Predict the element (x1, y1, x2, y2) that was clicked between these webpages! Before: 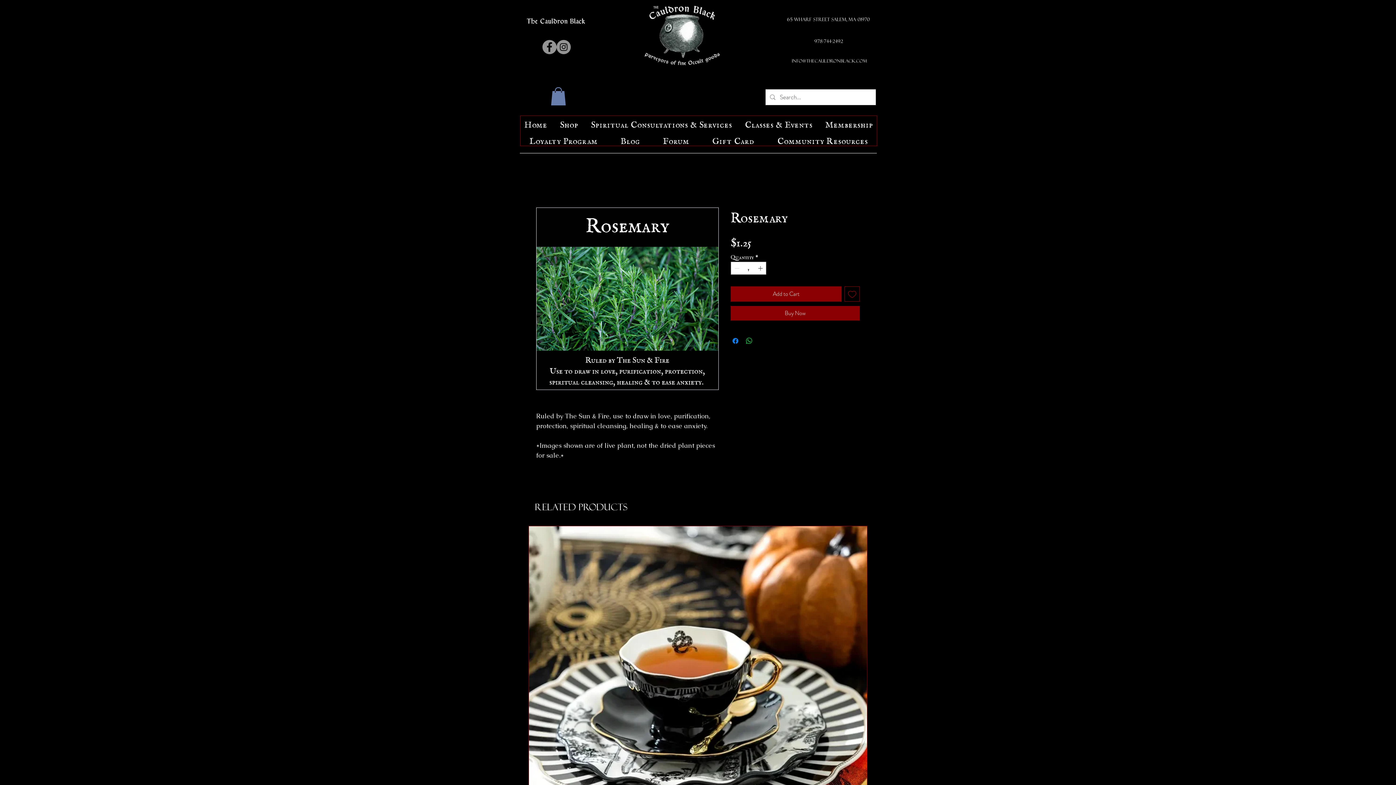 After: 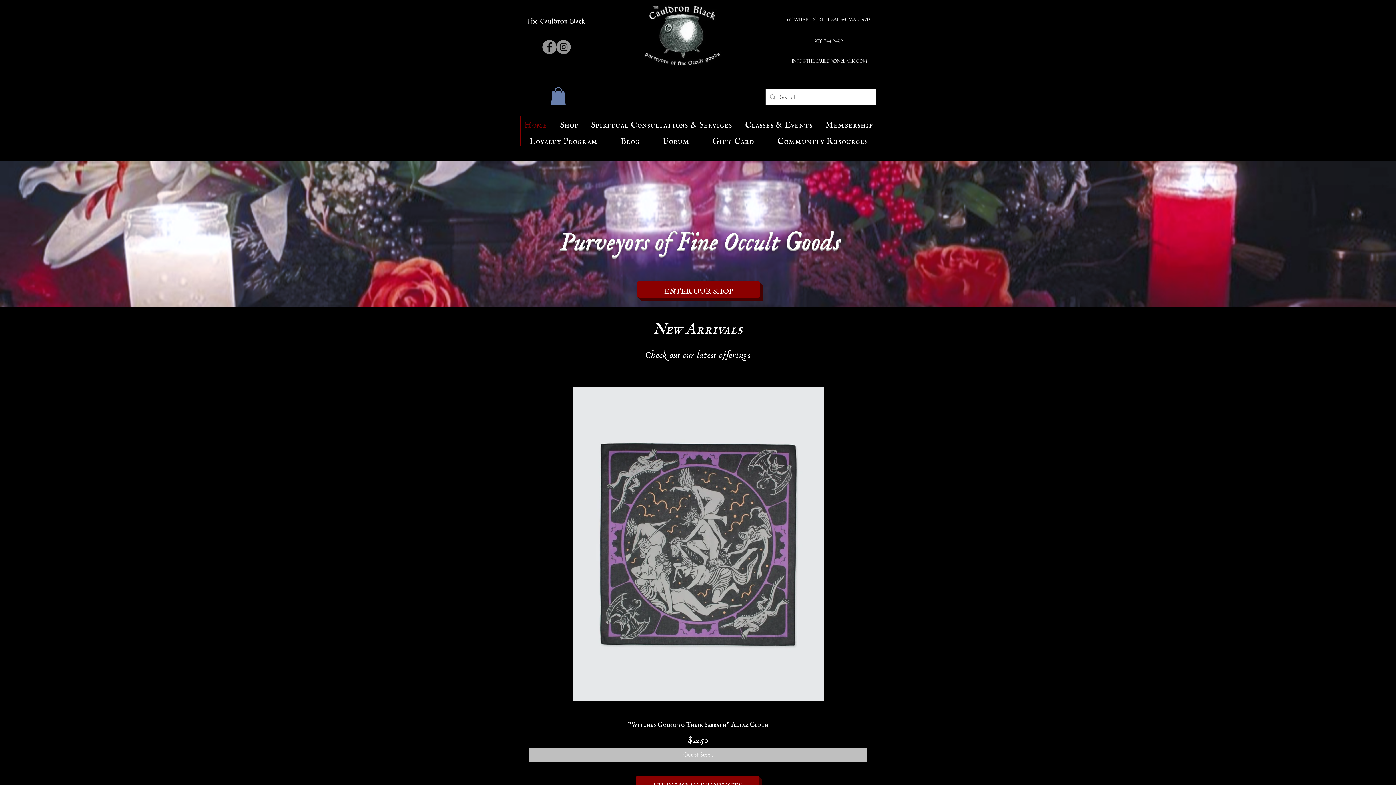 Action: label: Home bbox: (520, 116, 551, 129)